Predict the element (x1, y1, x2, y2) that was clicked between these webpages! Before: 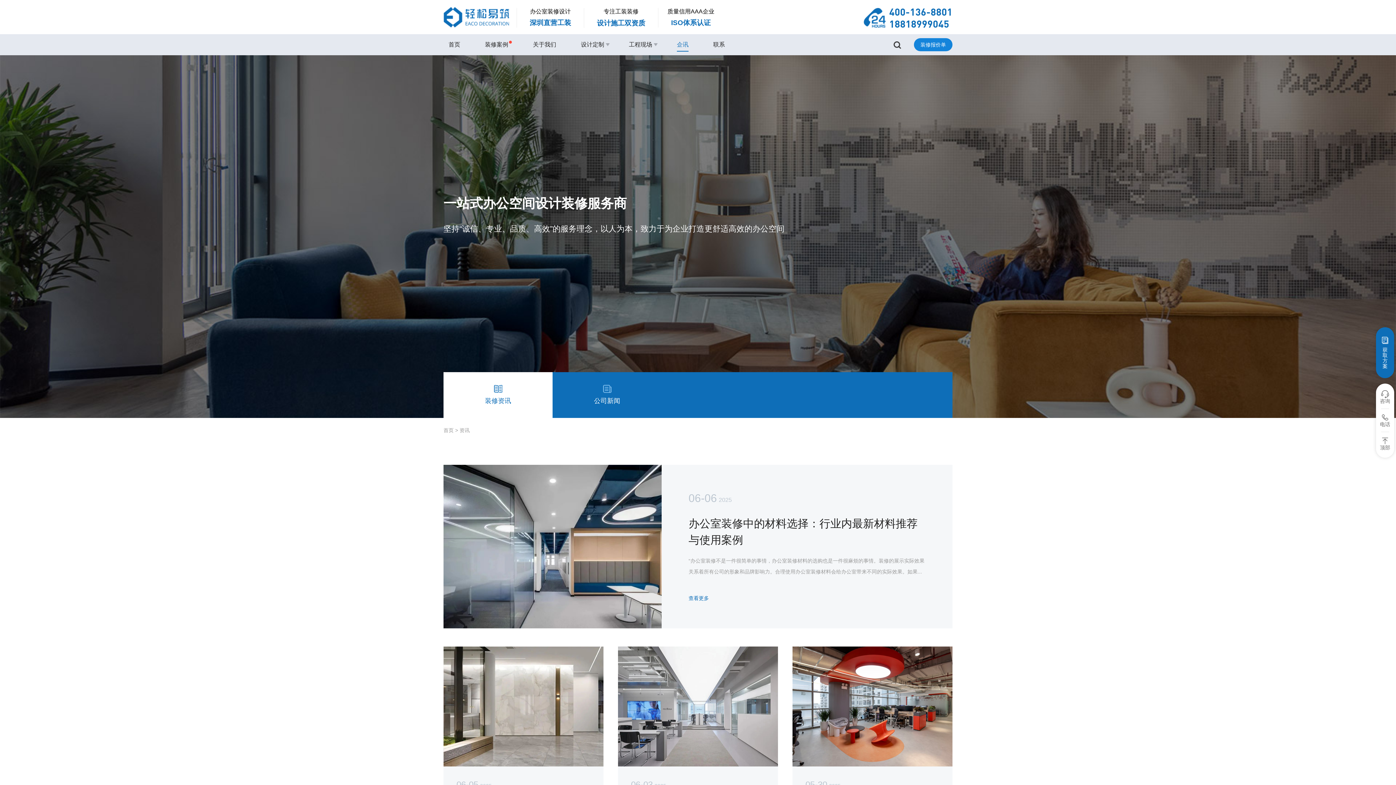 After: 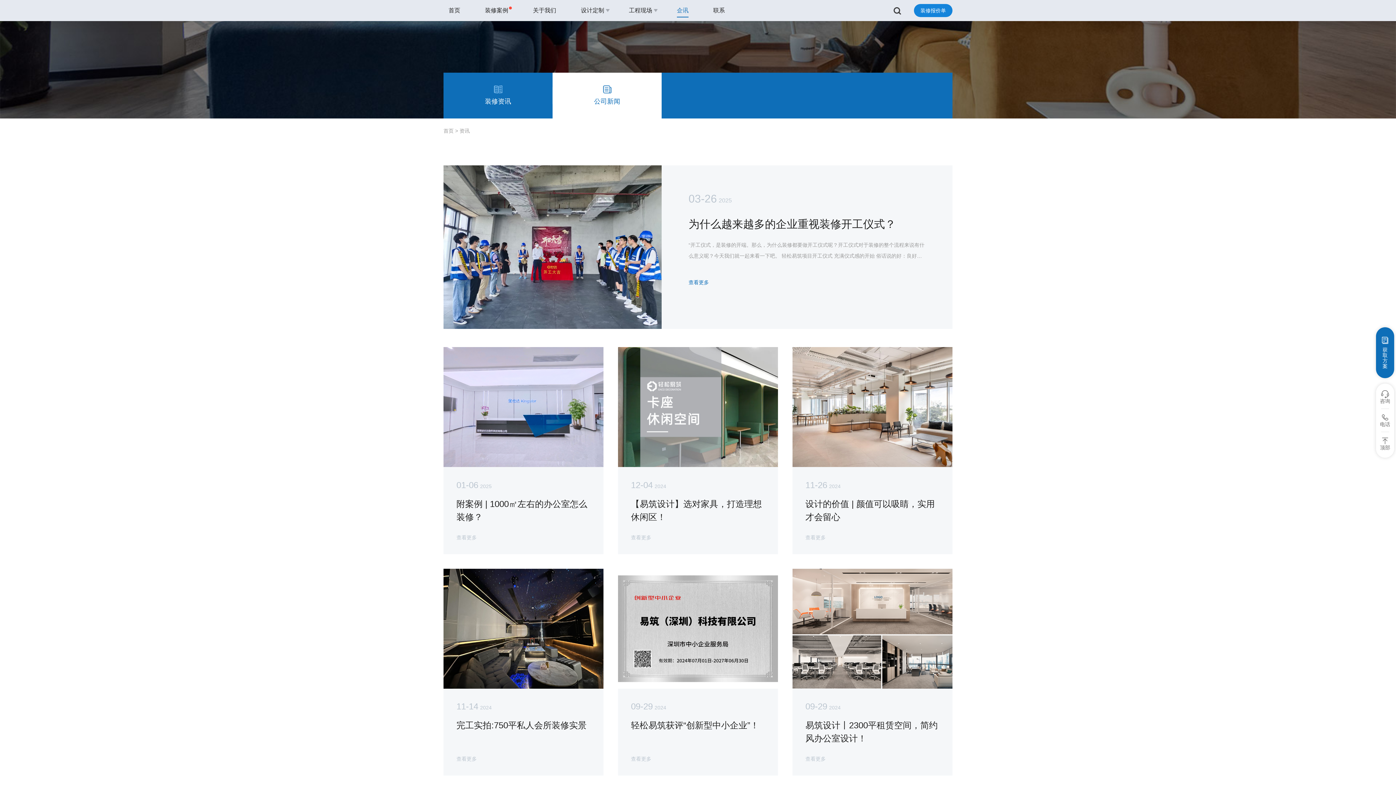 Action: label: 公司新闻 bbox: (552, 372, 661, 418)